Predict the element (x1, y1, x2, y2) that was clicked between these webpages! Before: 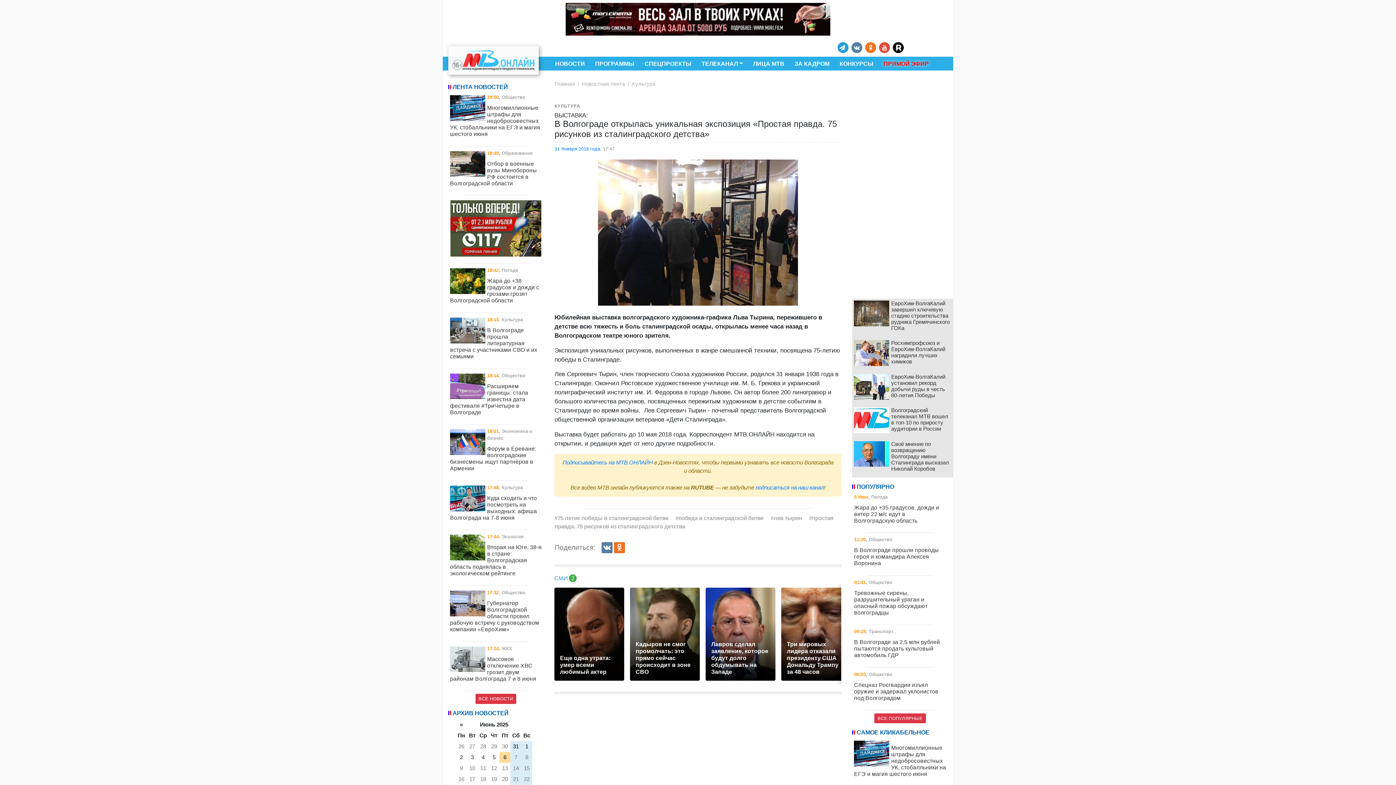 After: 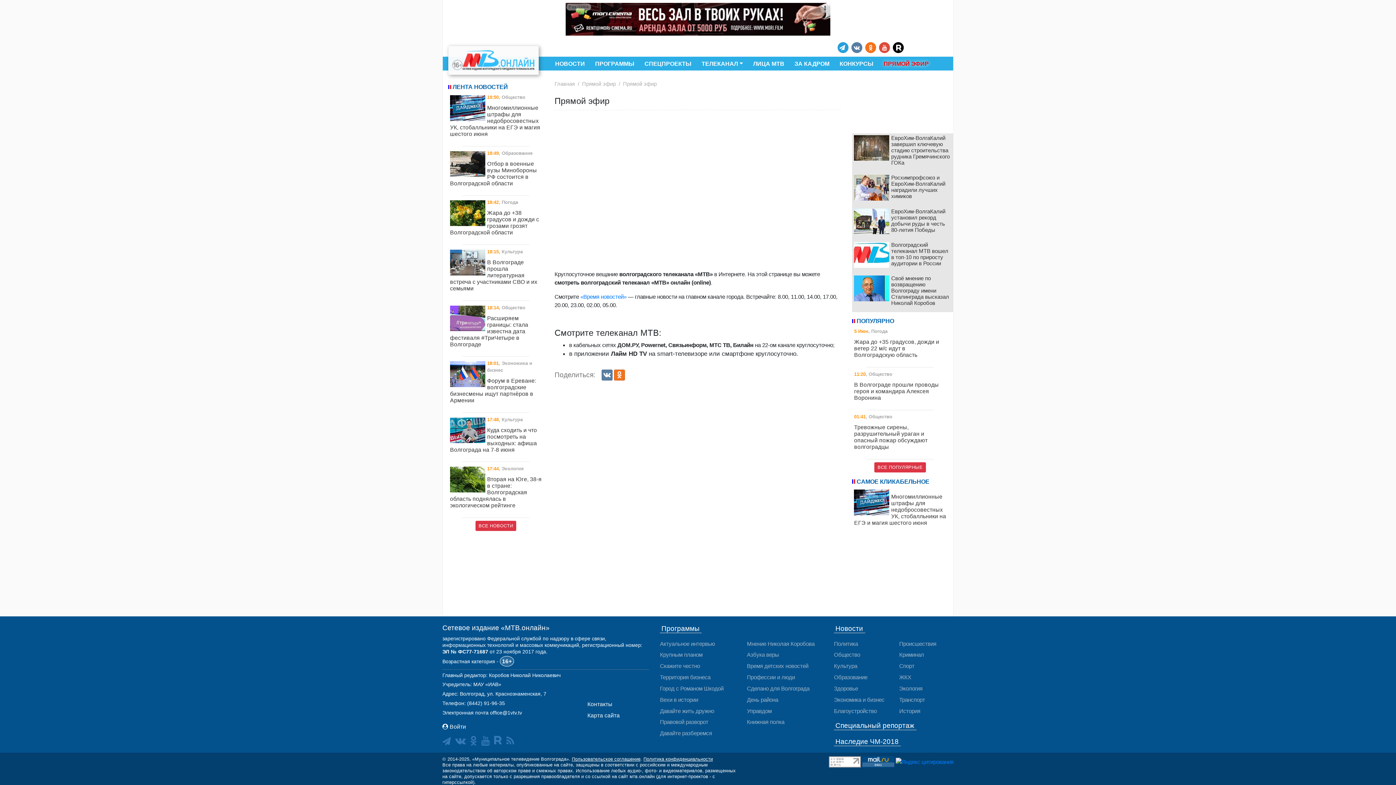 Action: bbox: (878, 56, 934, 70) label: ПРЯМОЙ ЭФИР